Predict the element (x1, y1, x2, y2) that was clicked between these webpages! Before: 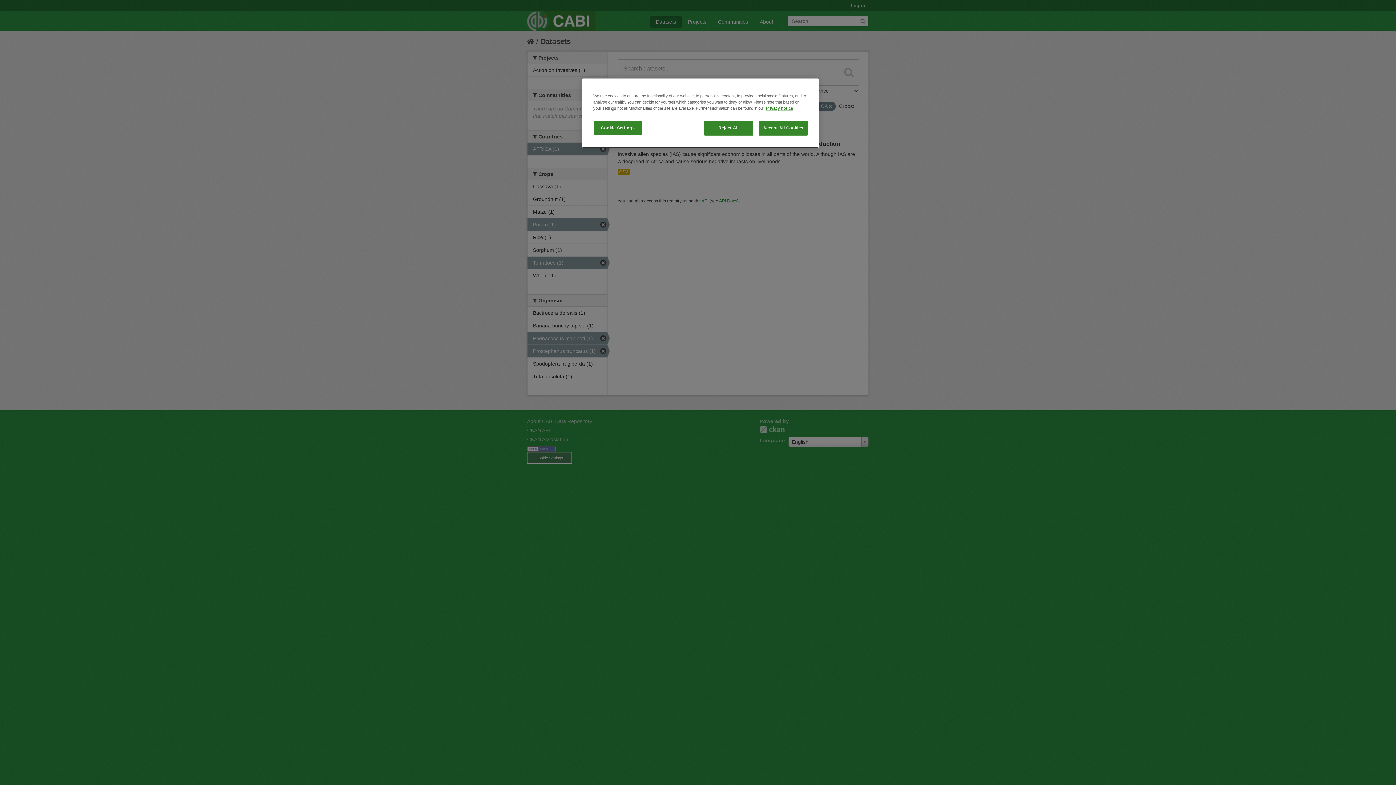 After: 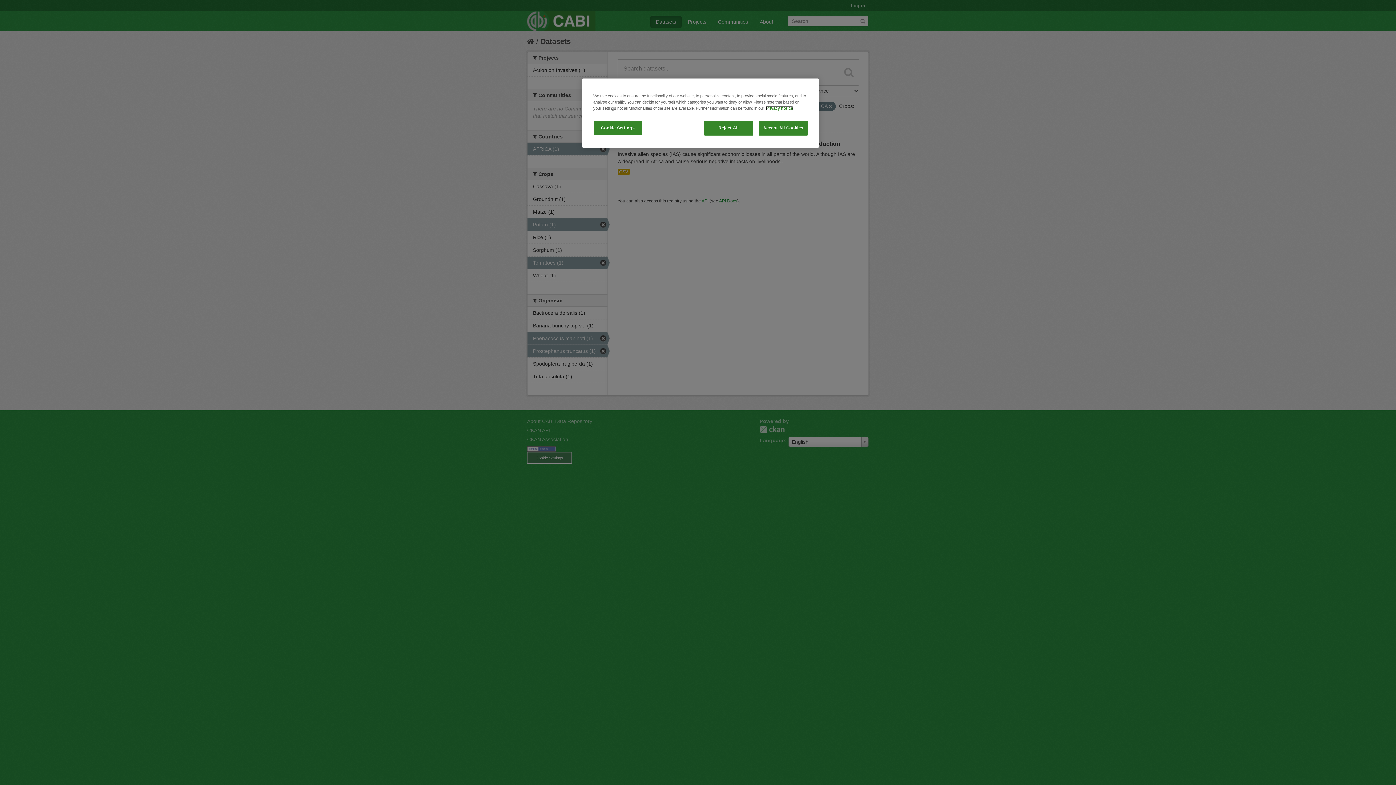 Action: bbox: (766, 106, 793, 110) label: More information about your privacy, opens in a new tab